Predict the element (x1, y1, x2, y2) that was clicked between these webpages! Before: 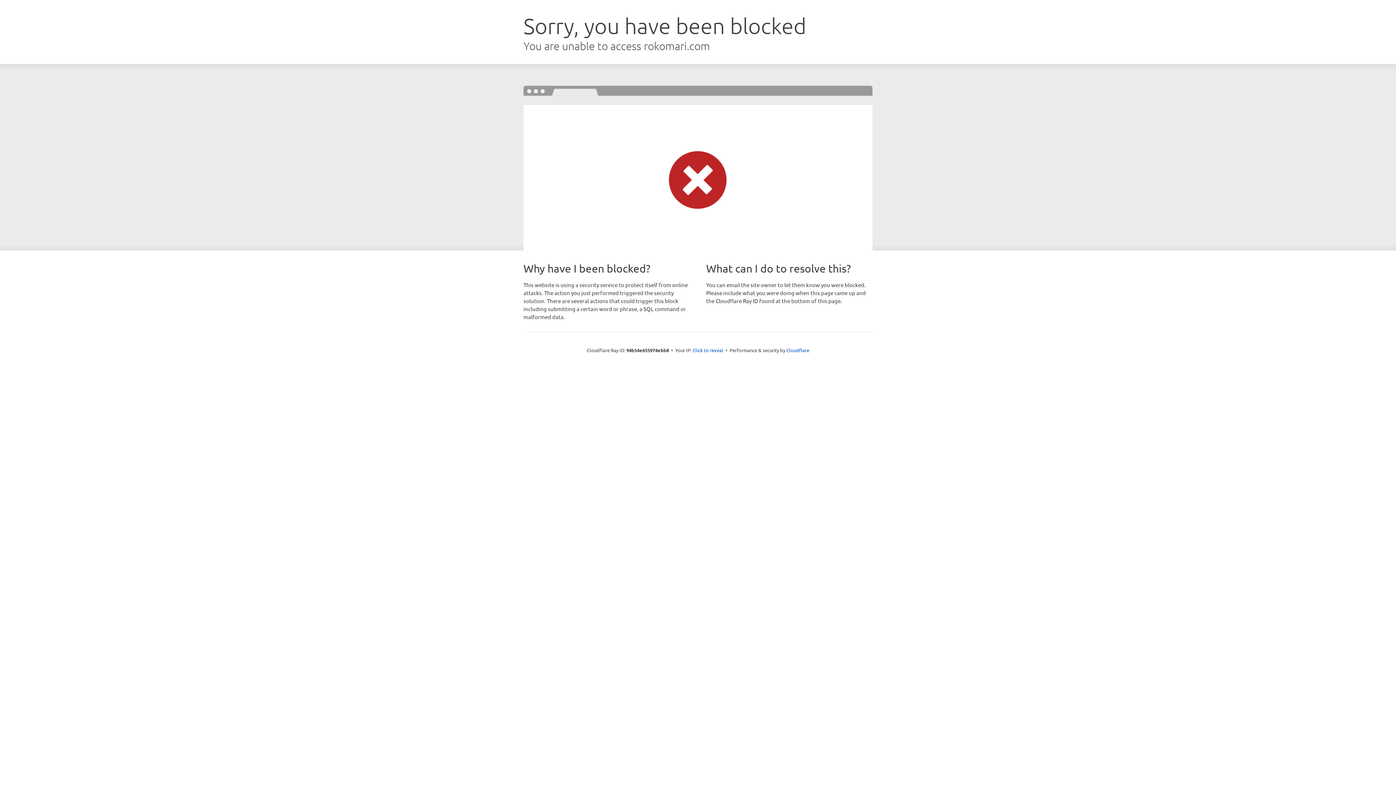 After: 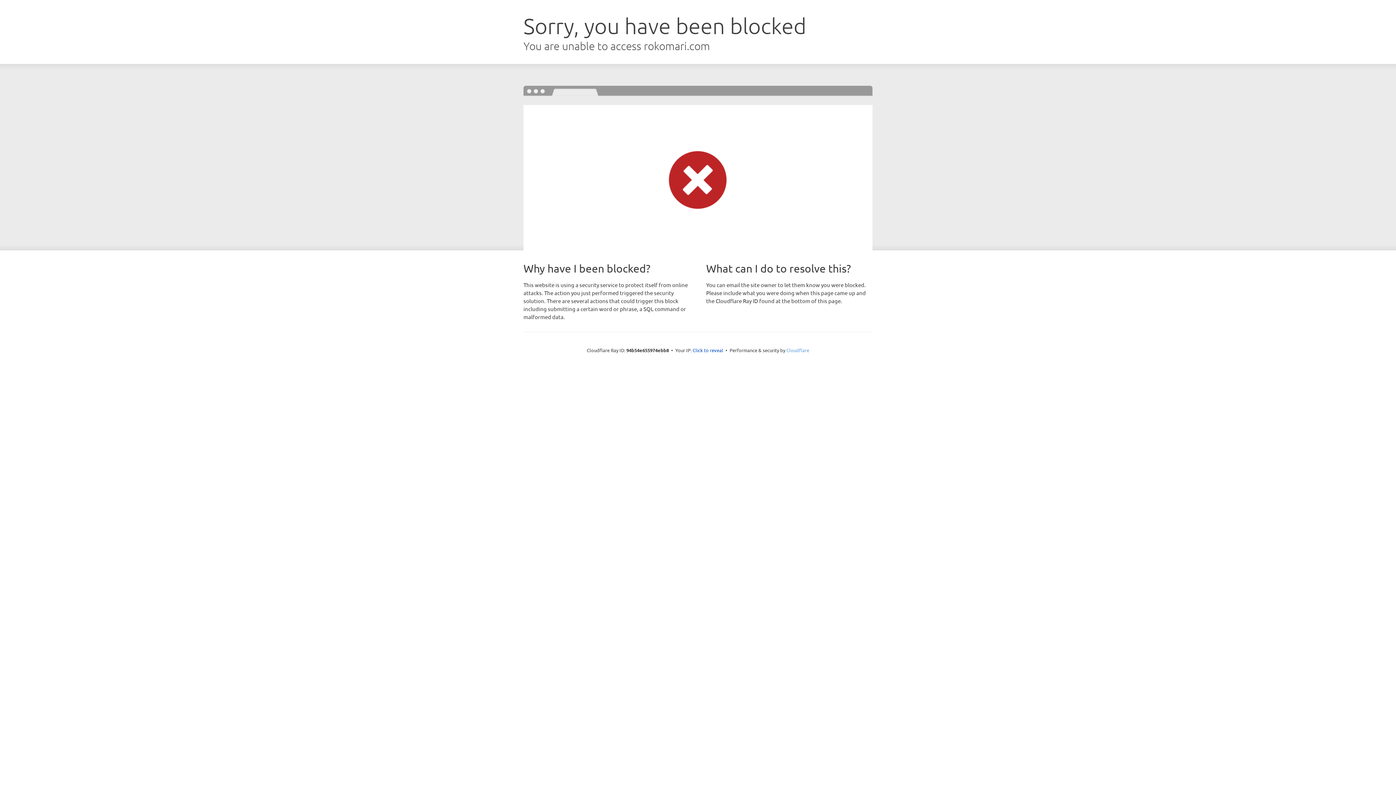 Action: label: Cloudflare bbox: (786, 347, 809, 353)